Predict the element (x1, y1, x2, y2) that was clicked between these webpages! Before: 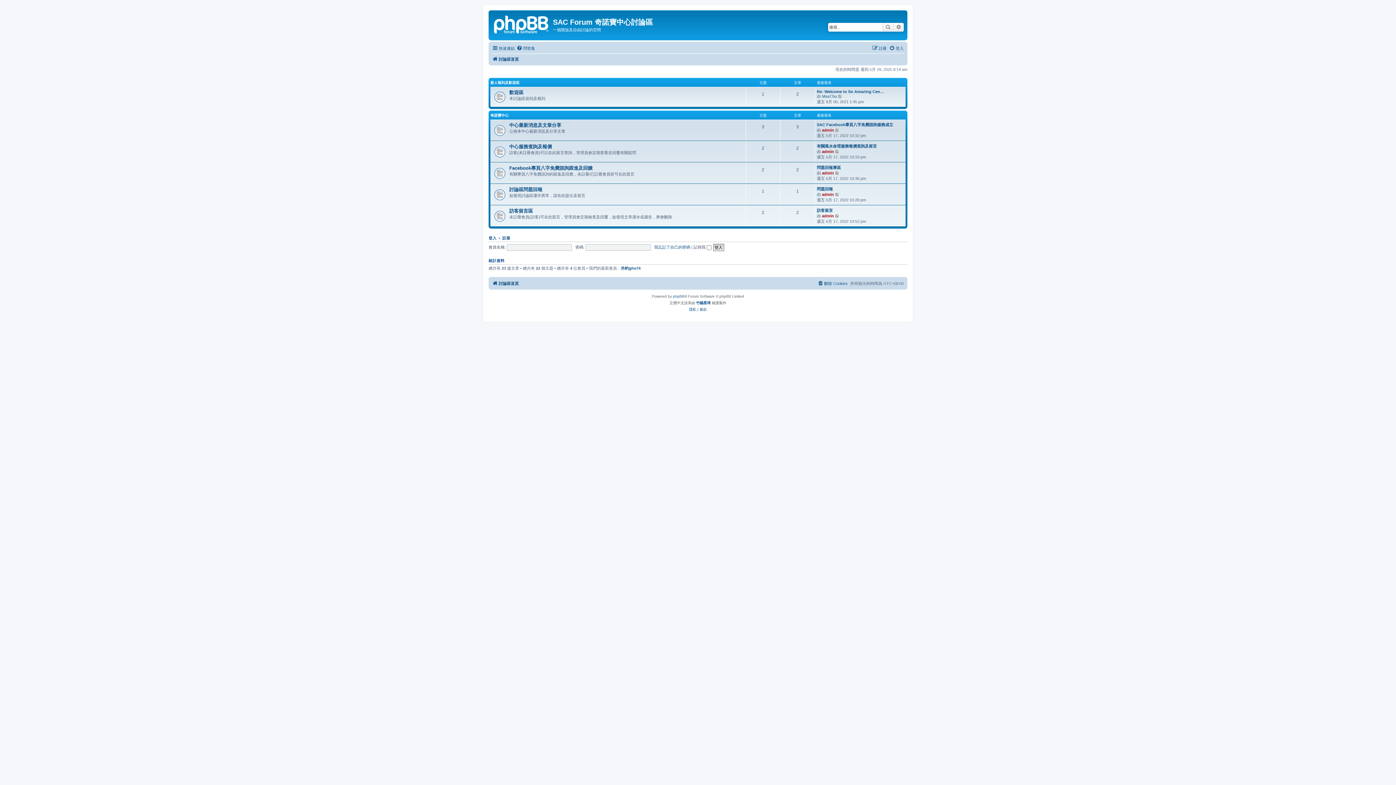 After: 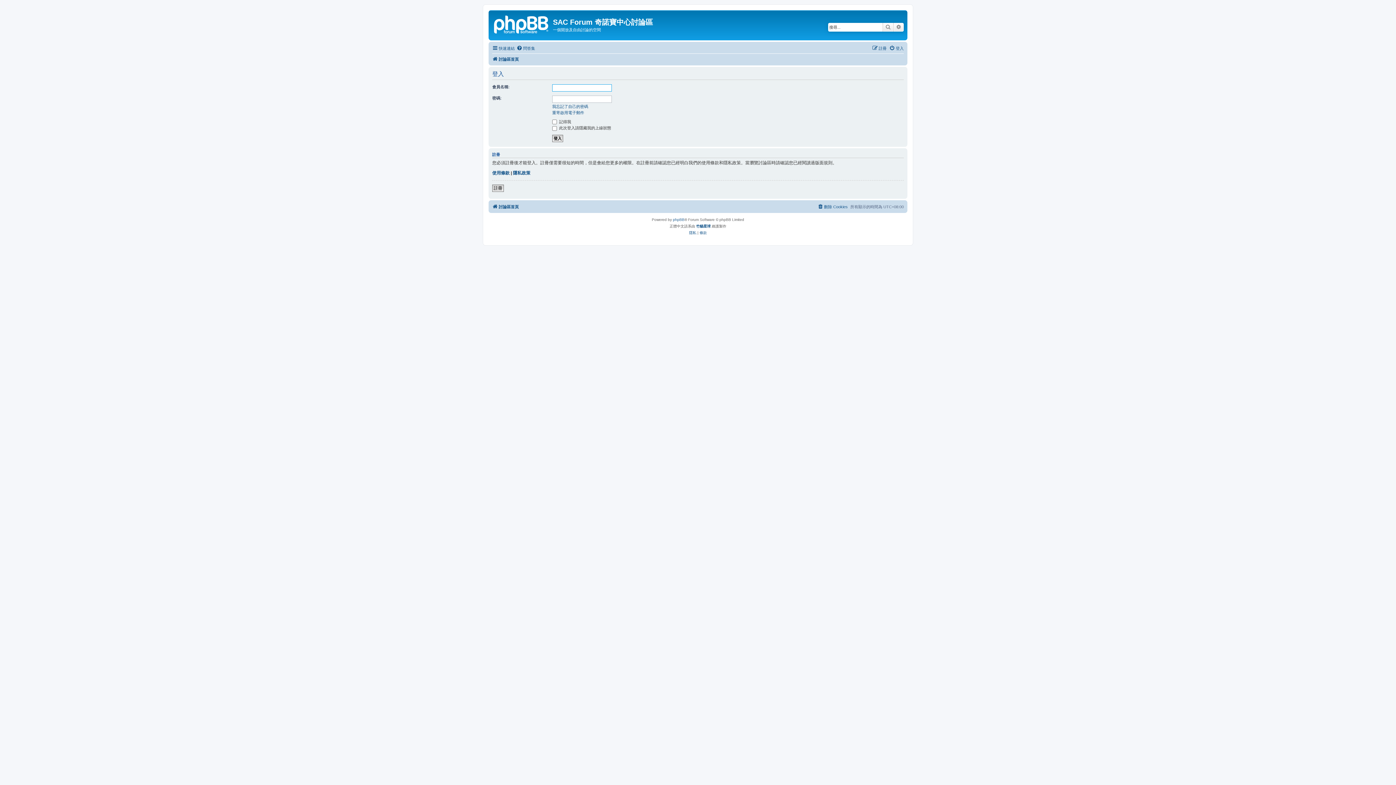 Action: bbox: (889, 43, 904, 52) label: 登入